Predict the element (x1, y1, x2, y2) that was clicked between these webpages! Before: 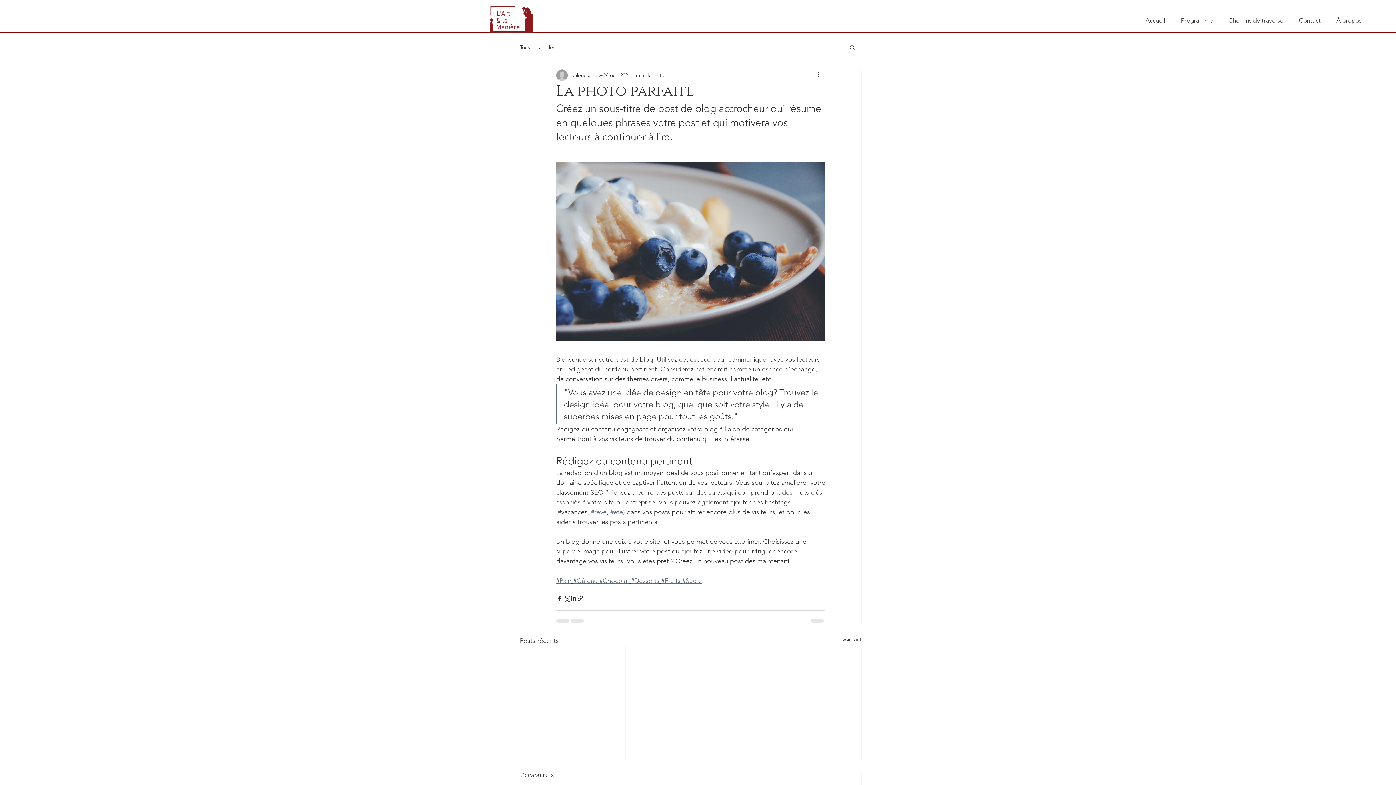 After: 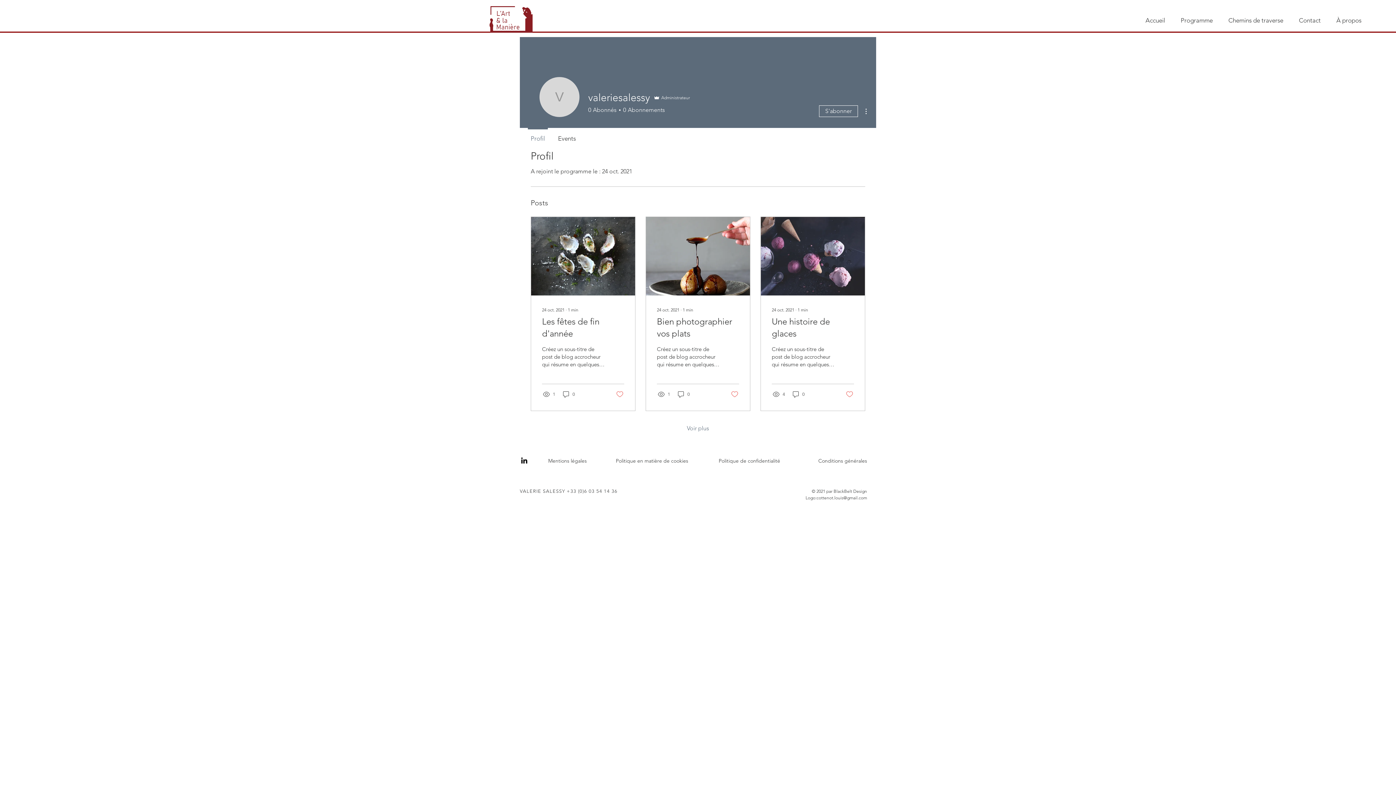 Action: bbox: (572, 71, 602, 79) label: valeriesalessy